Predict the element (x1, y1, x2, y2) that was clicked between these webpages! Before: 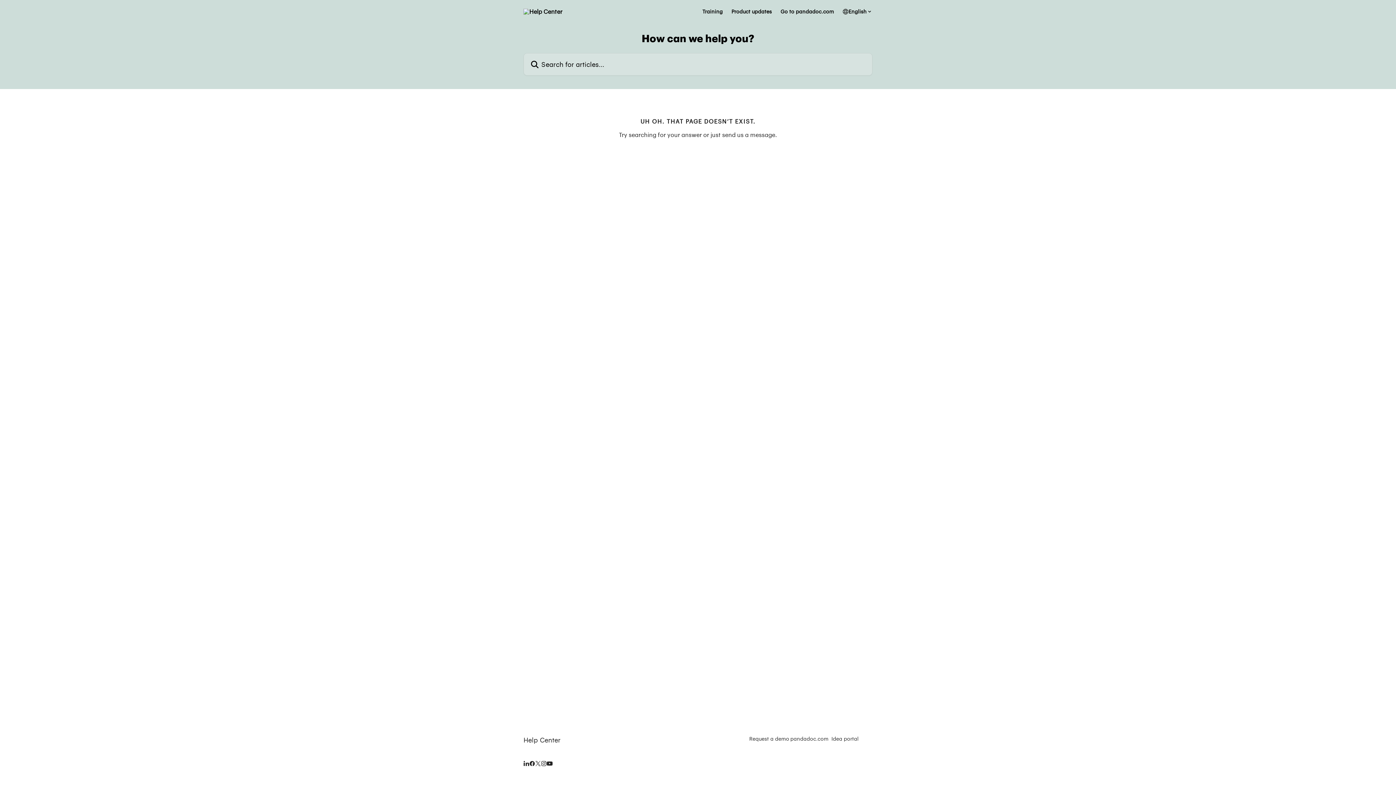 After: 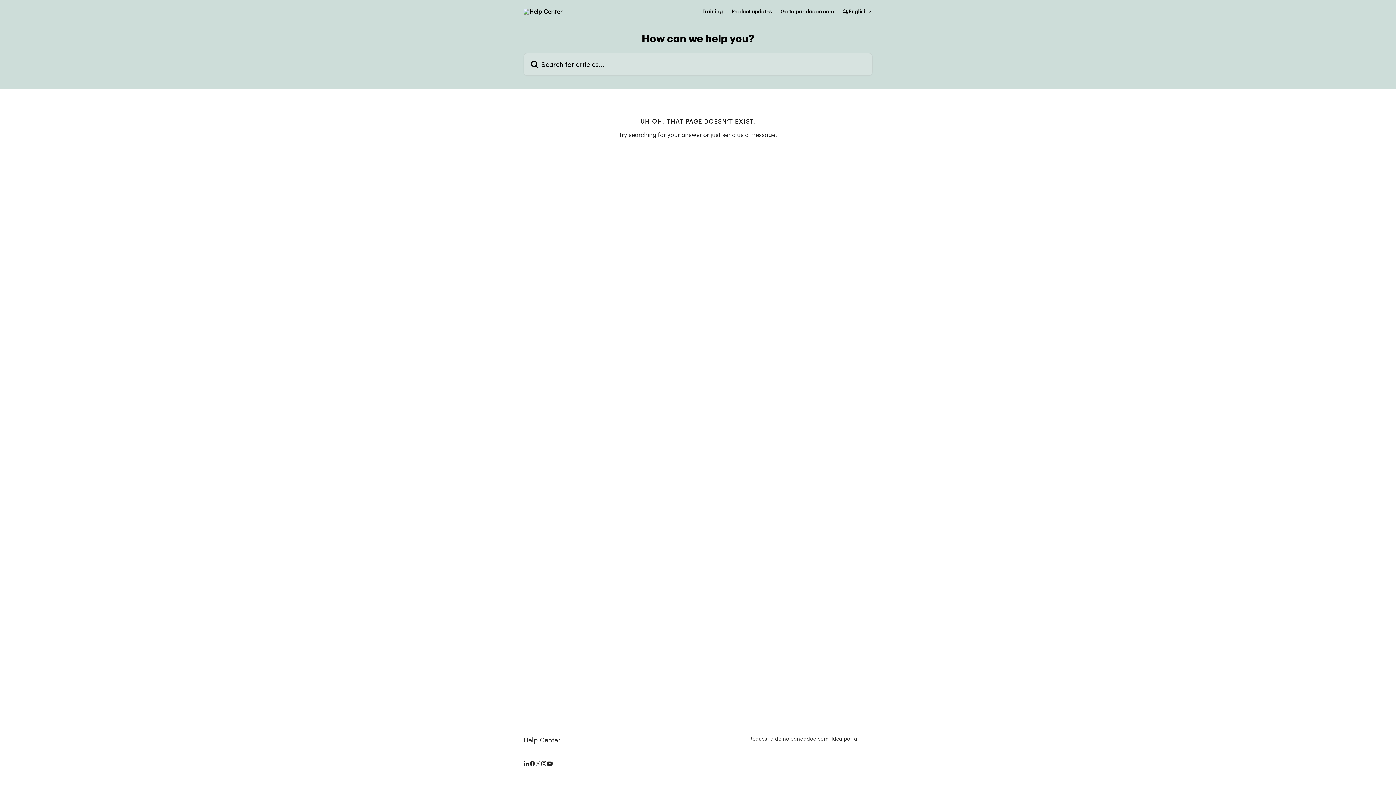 Action: bbox: (749, 736, 789, 742) label: Request a demo